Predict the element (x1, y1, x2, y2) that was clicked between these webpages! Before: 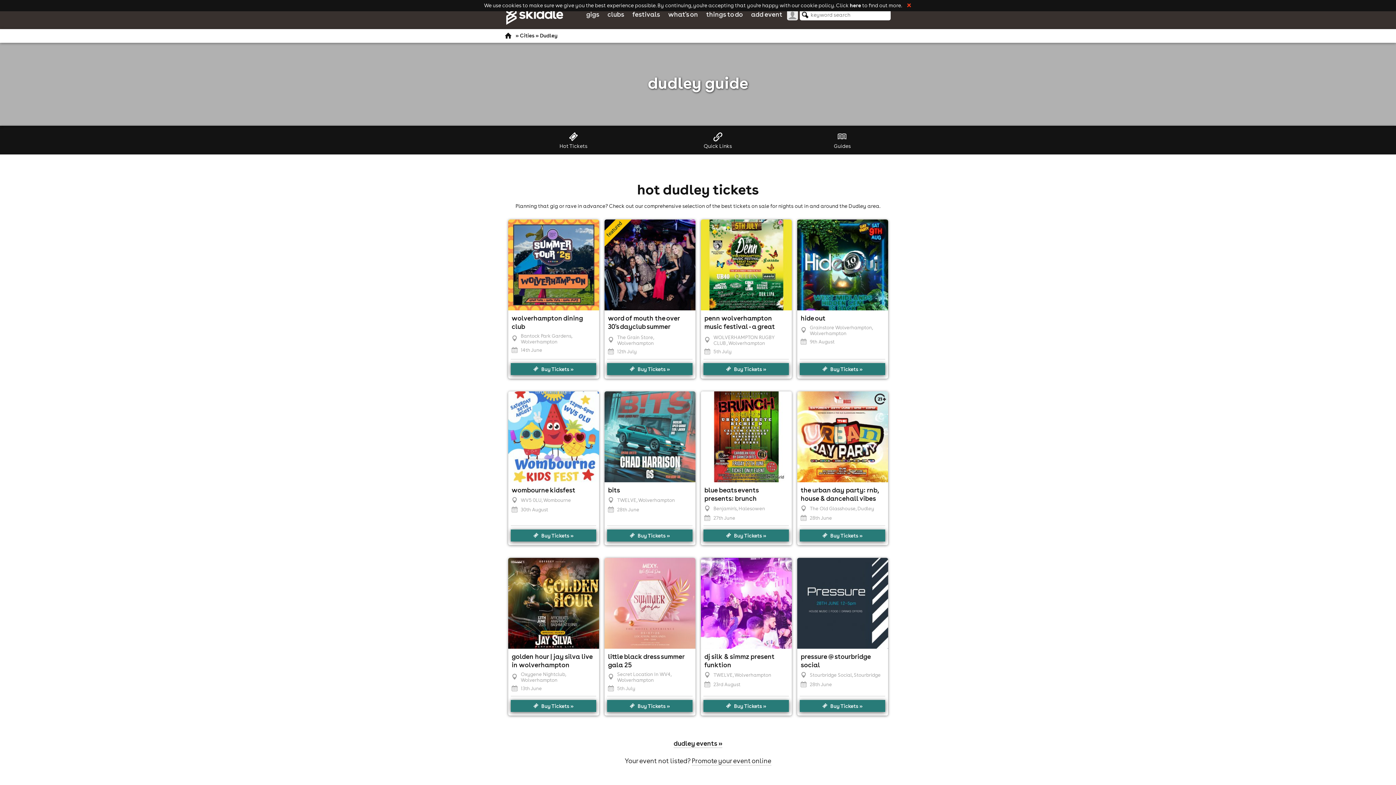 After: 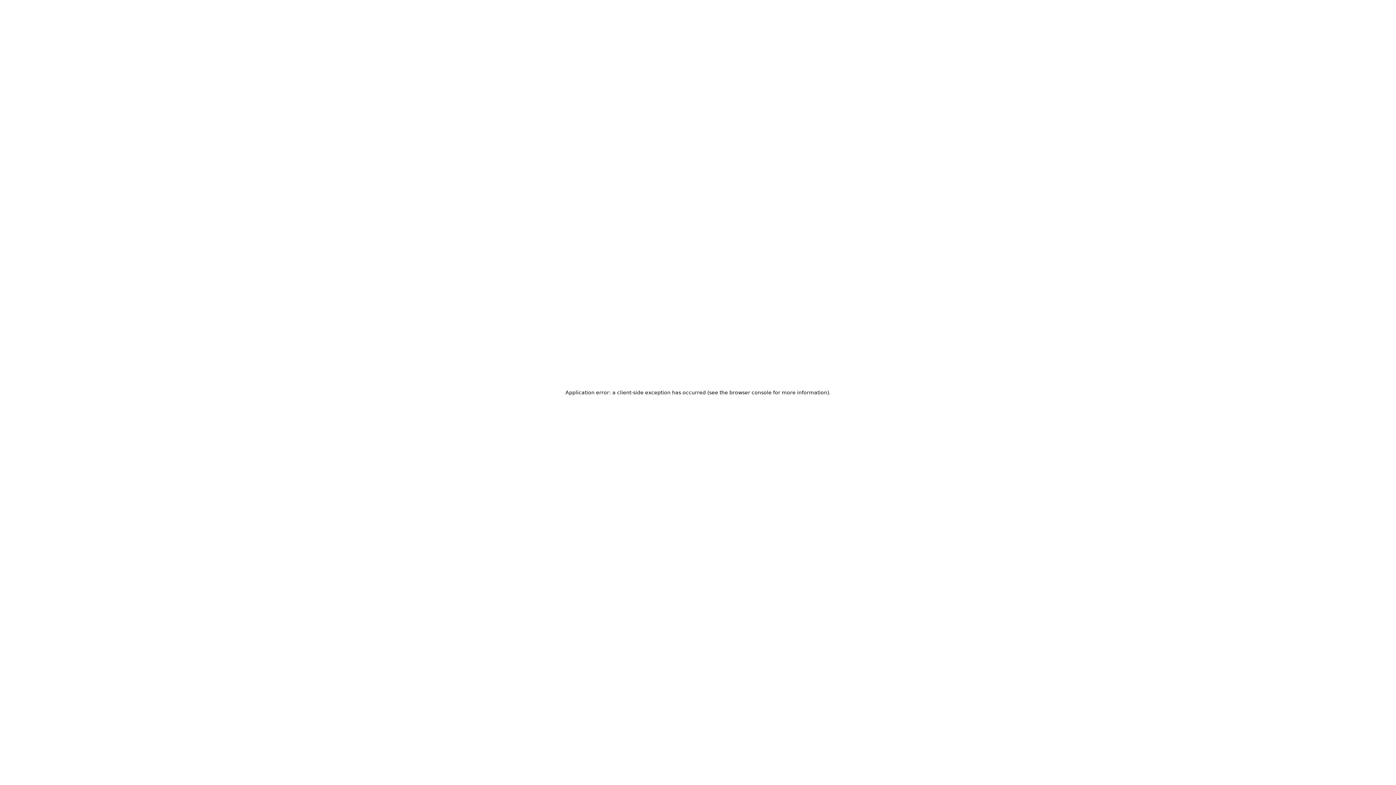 Action: label: The Grain Store bbox: (617, 334, 653, 340)